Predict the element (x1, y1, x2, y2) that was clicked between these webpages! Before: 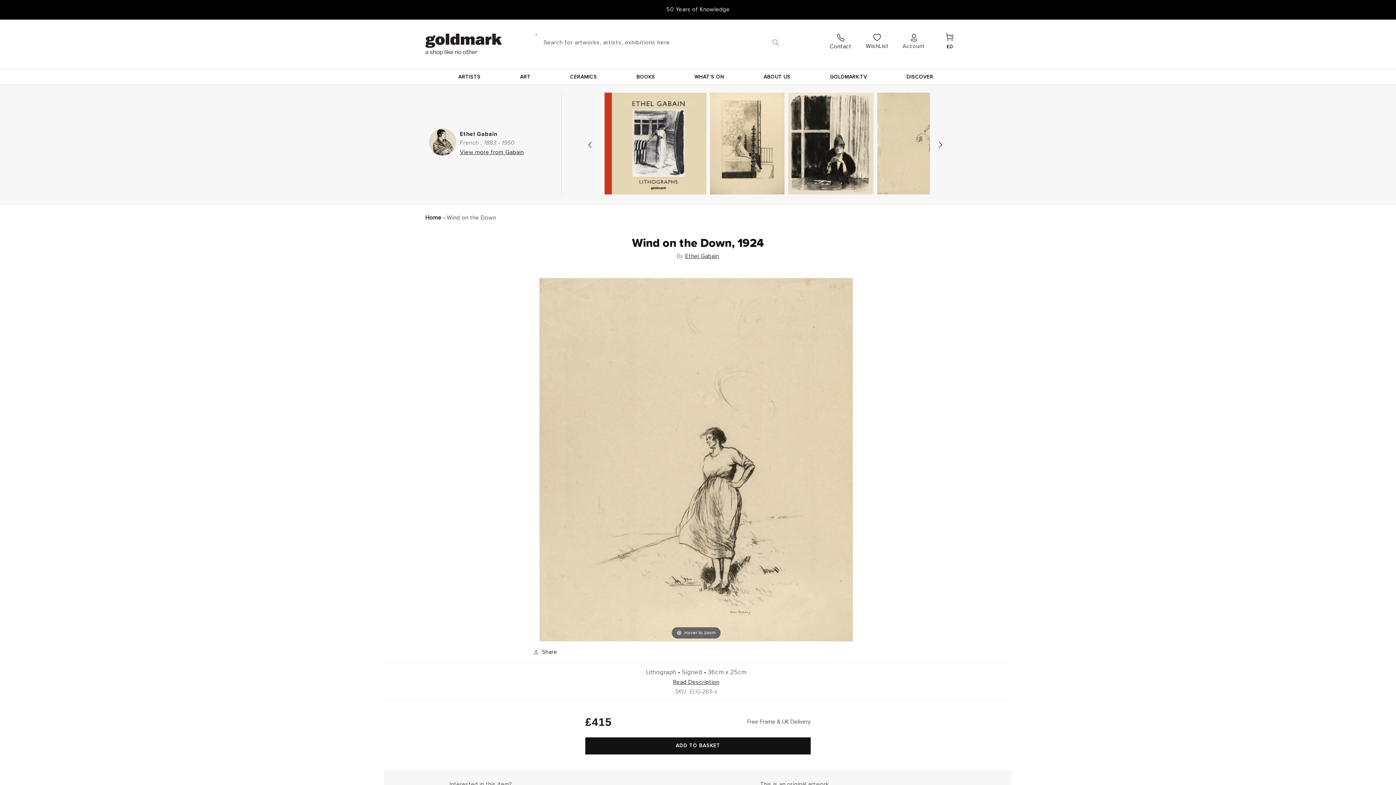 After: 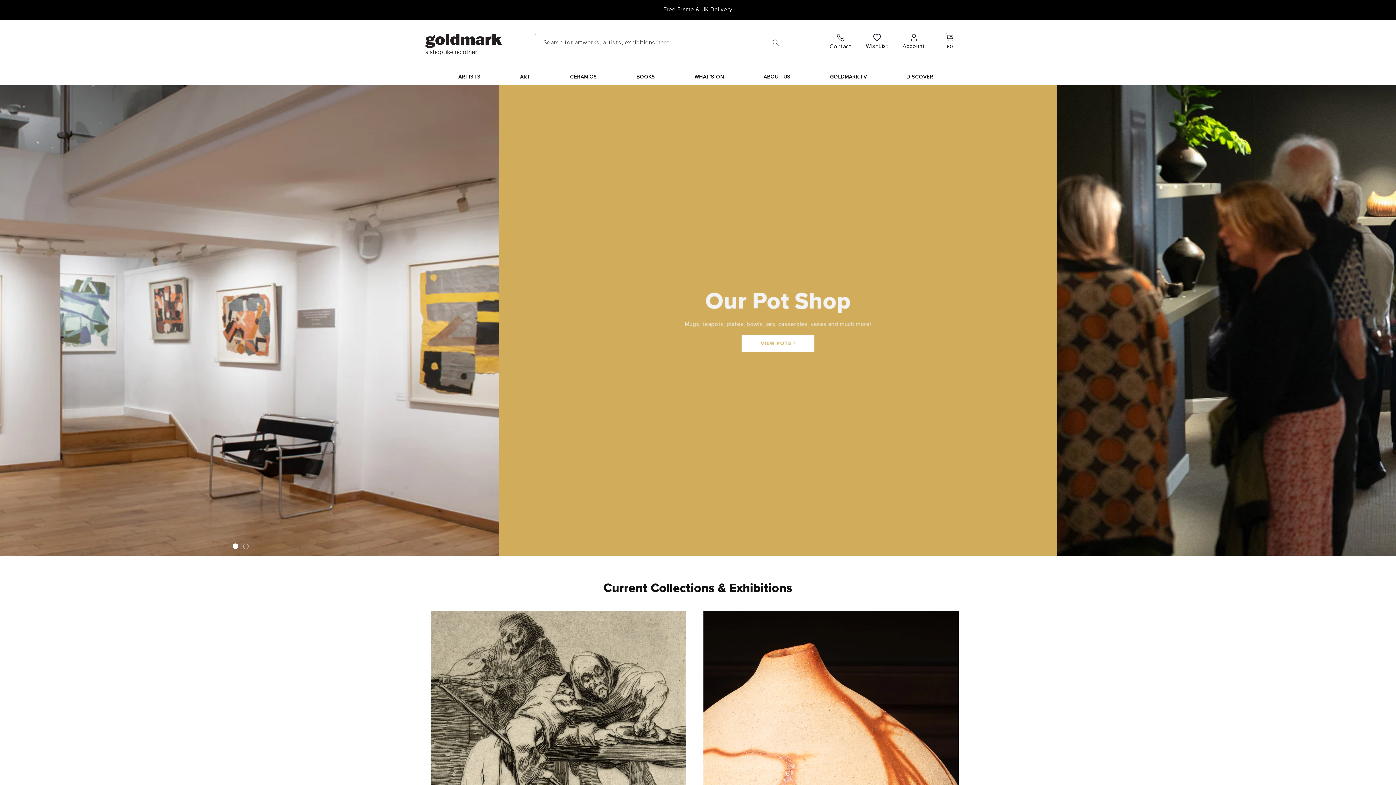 Action: bbox: (422, 26, 504, 58)